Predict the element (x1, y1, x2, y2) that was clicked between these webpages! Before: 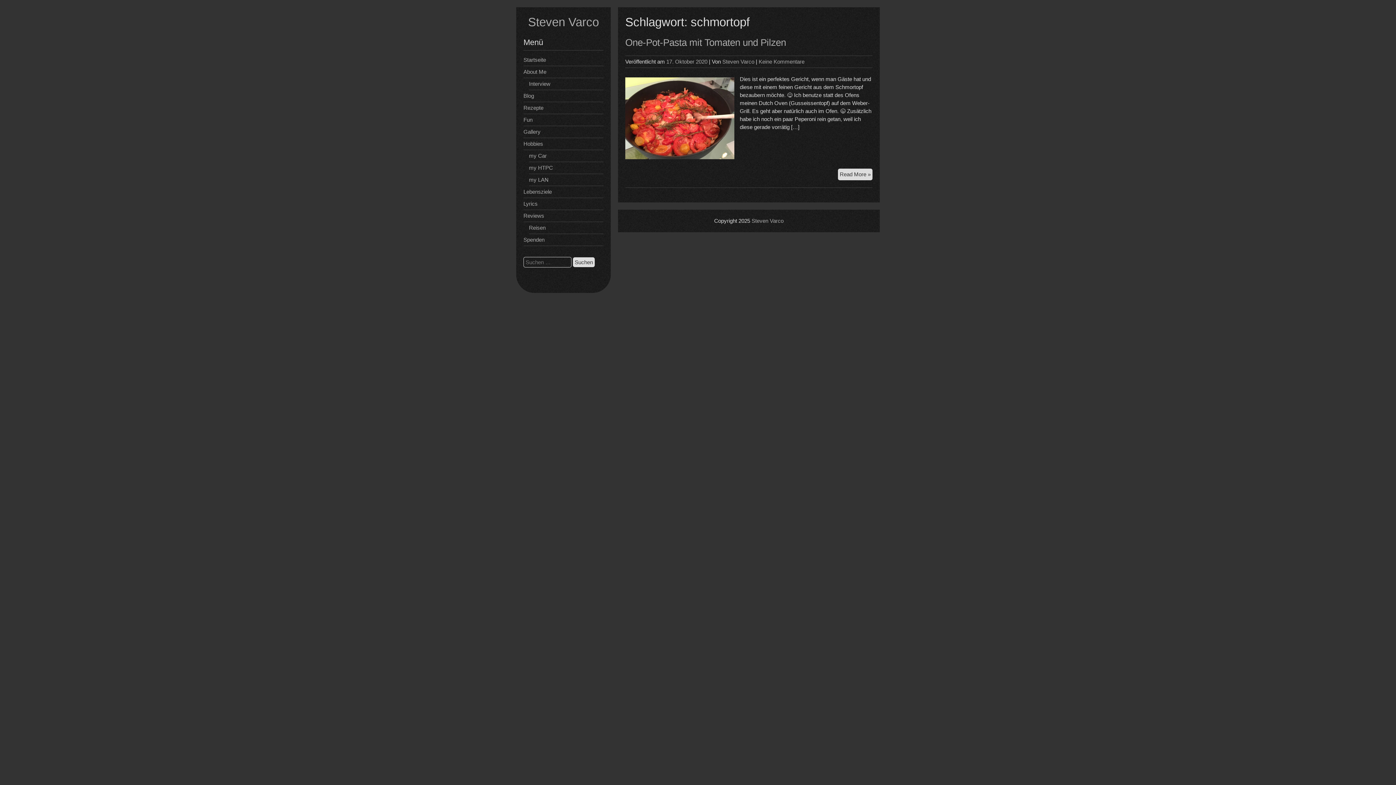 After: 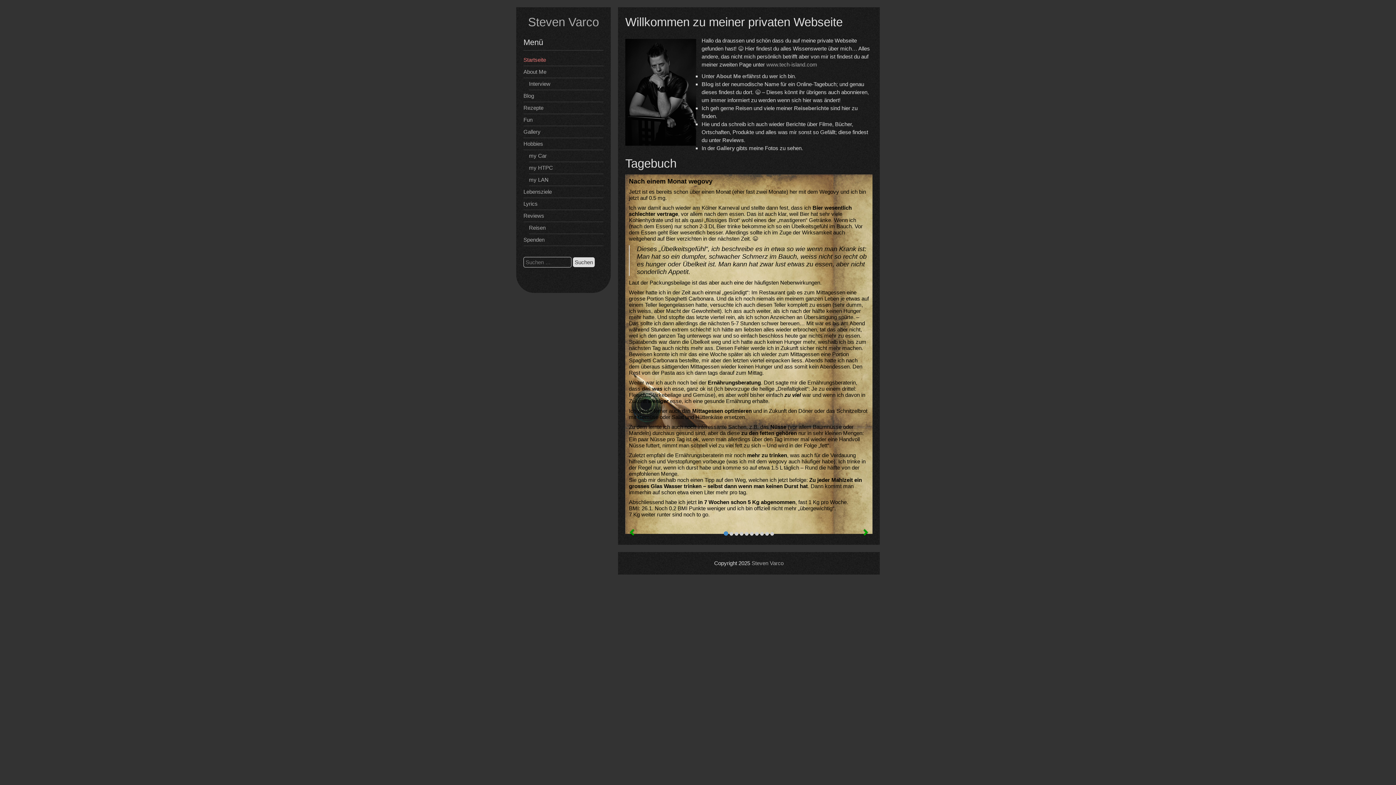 Action: bbox: (523, 54, 603, 66) label: Startseite